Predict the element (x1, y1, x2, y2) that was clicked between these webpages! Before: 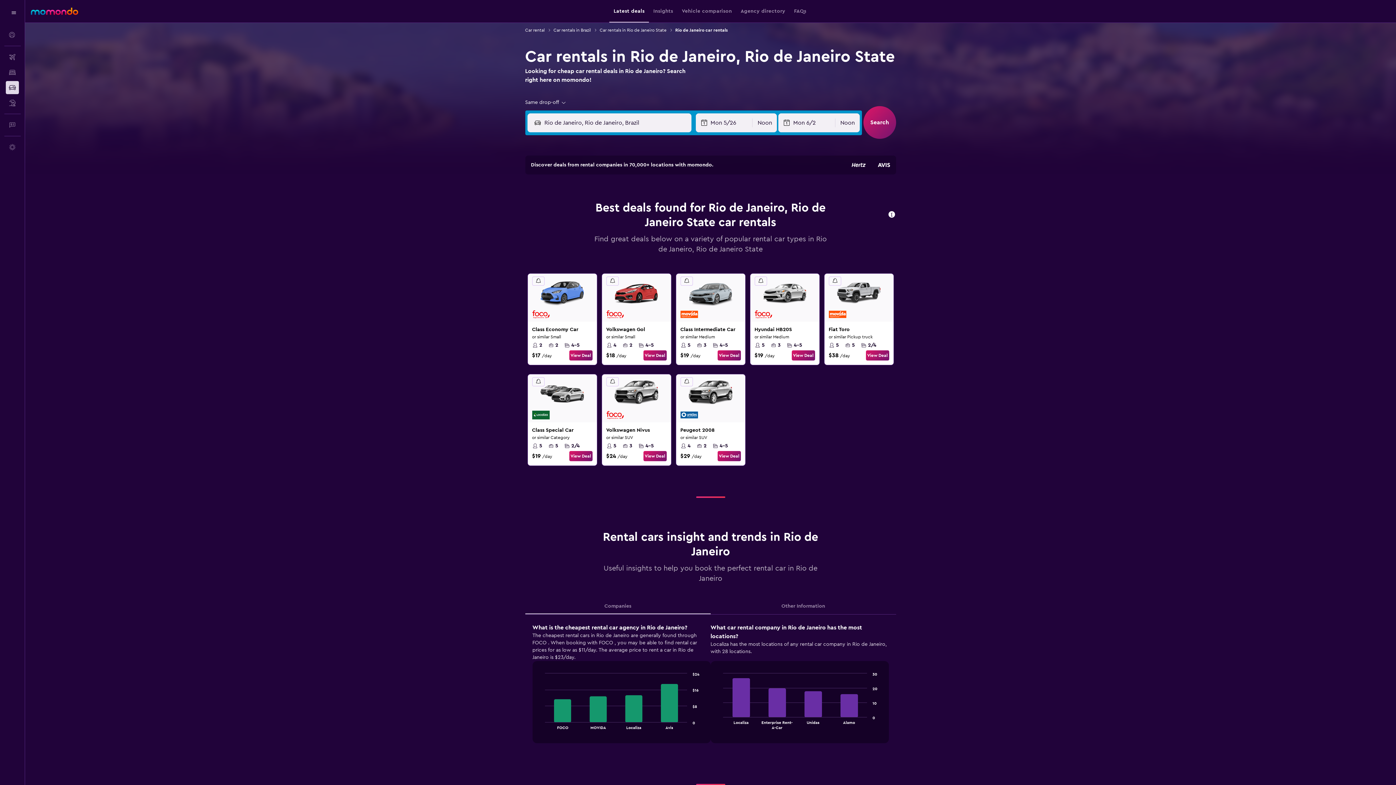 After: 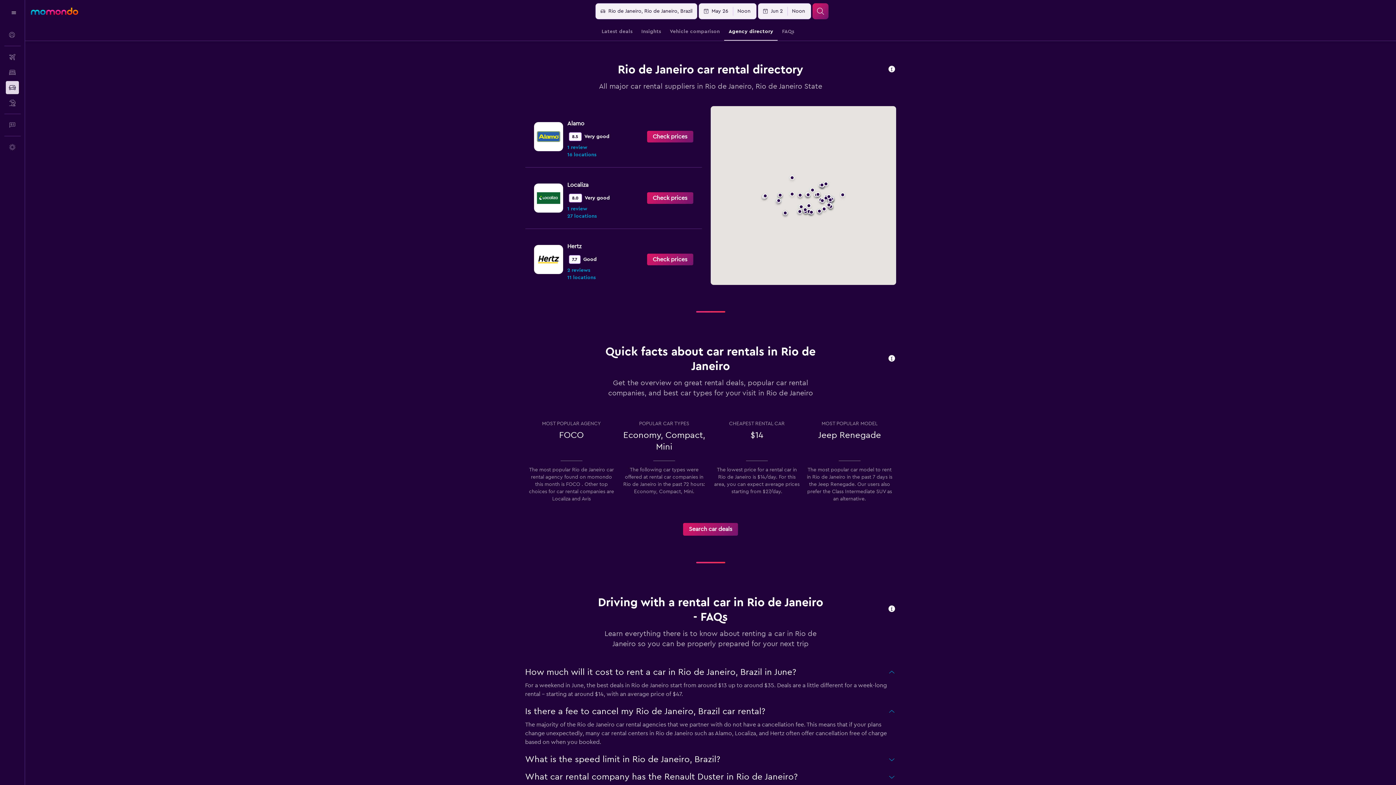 Action: bbox: (740, 0, 785, 22) label: Agency directory